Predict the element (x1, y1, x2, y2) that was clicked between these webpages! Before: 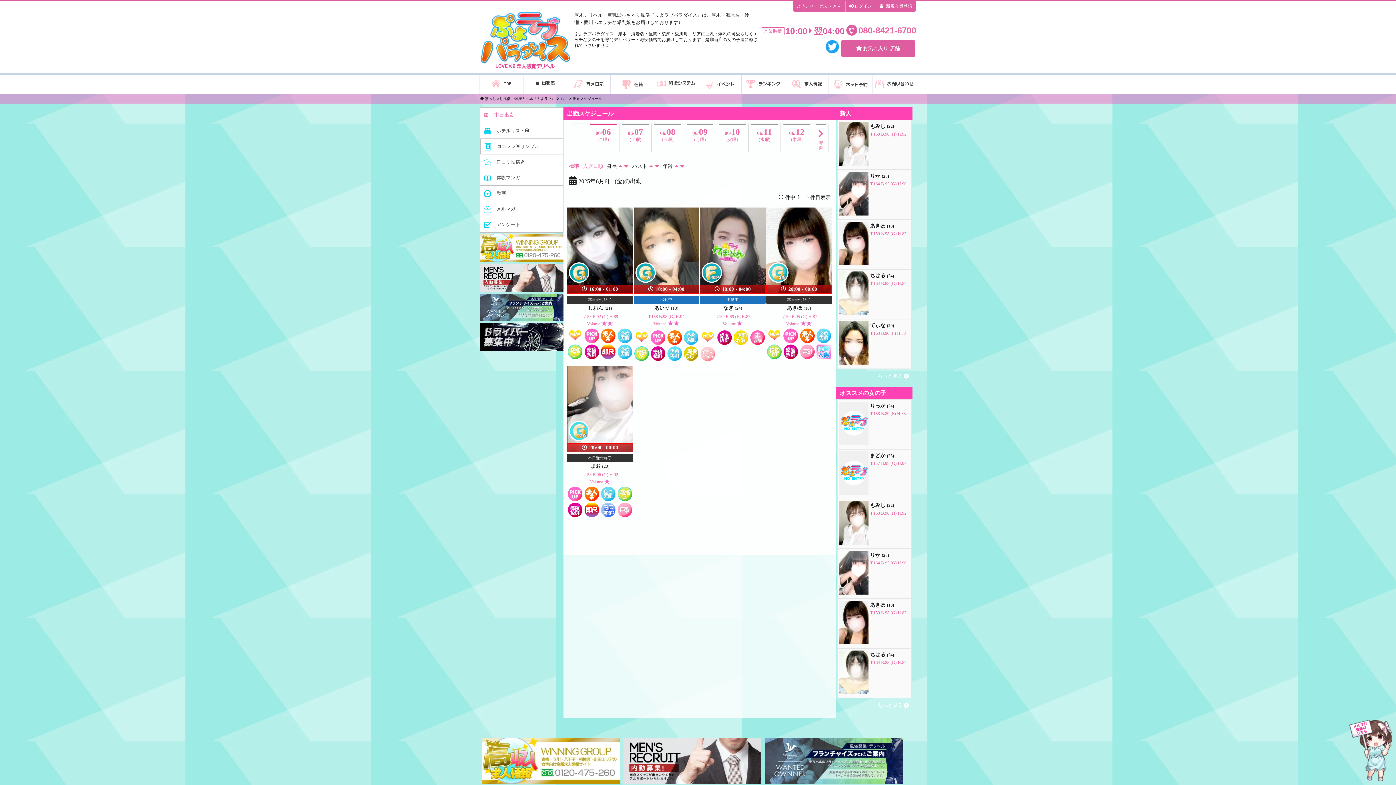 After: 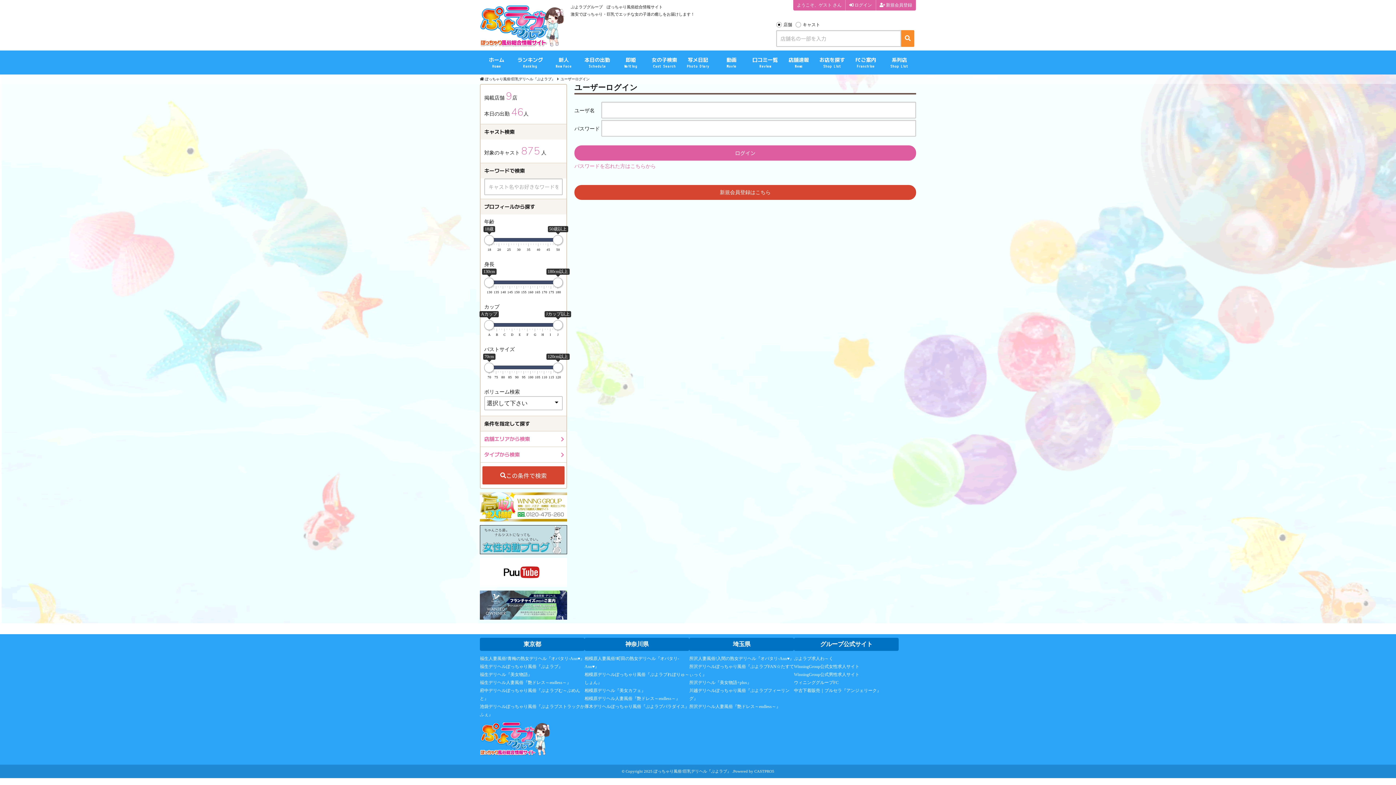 Action: bbox: (845, 1, 875, 11) label: ログイン